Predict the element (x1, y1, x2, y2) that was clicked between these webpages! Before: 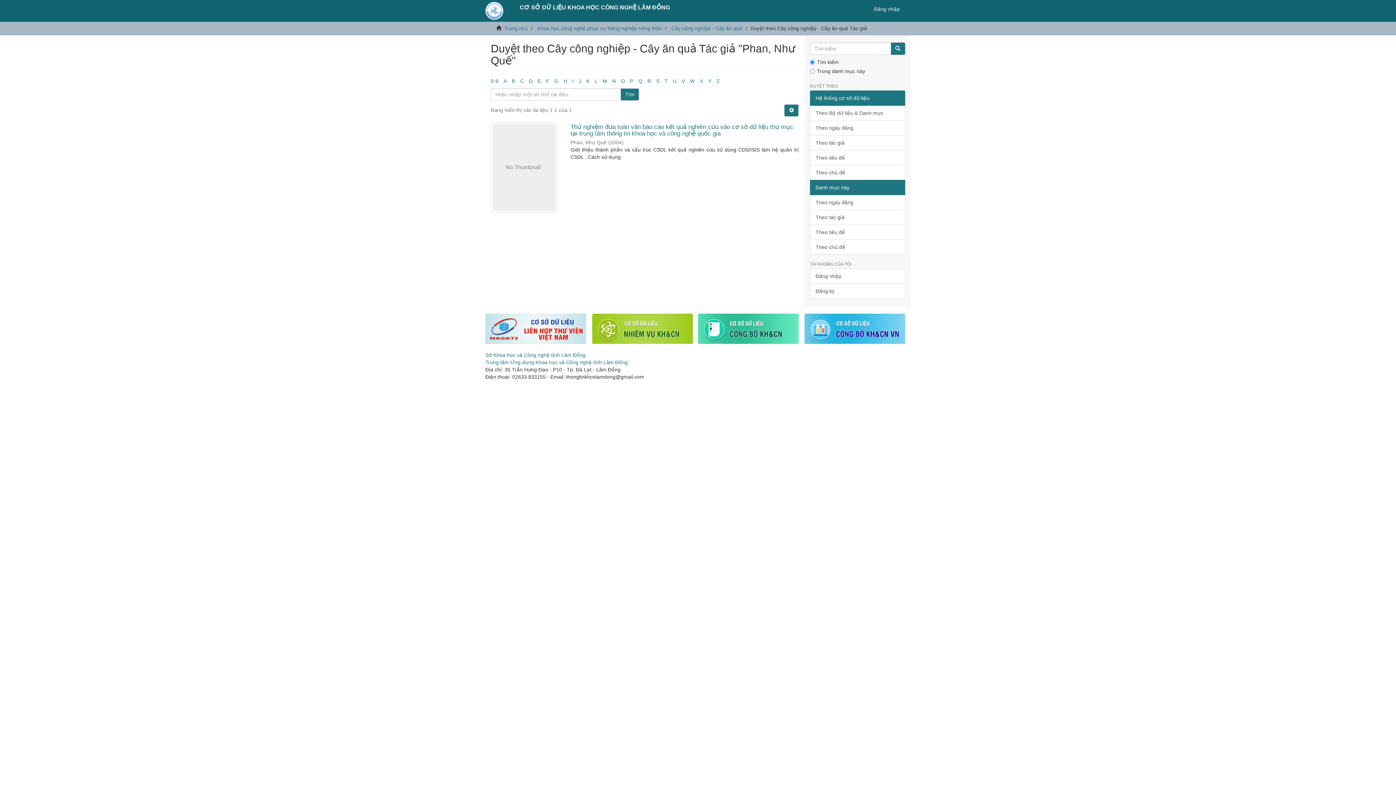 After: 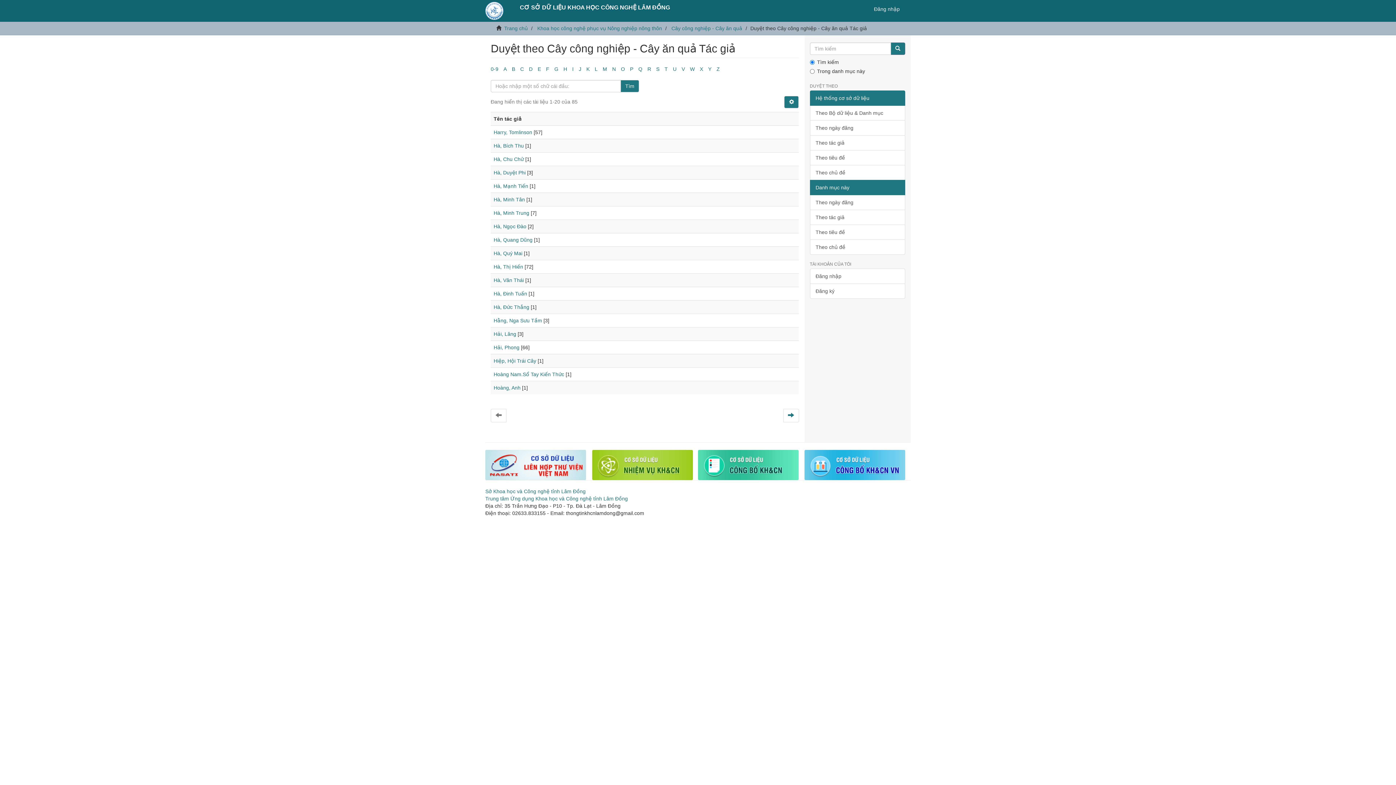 Action: label: H bbox: (563, 78, 567, 84)